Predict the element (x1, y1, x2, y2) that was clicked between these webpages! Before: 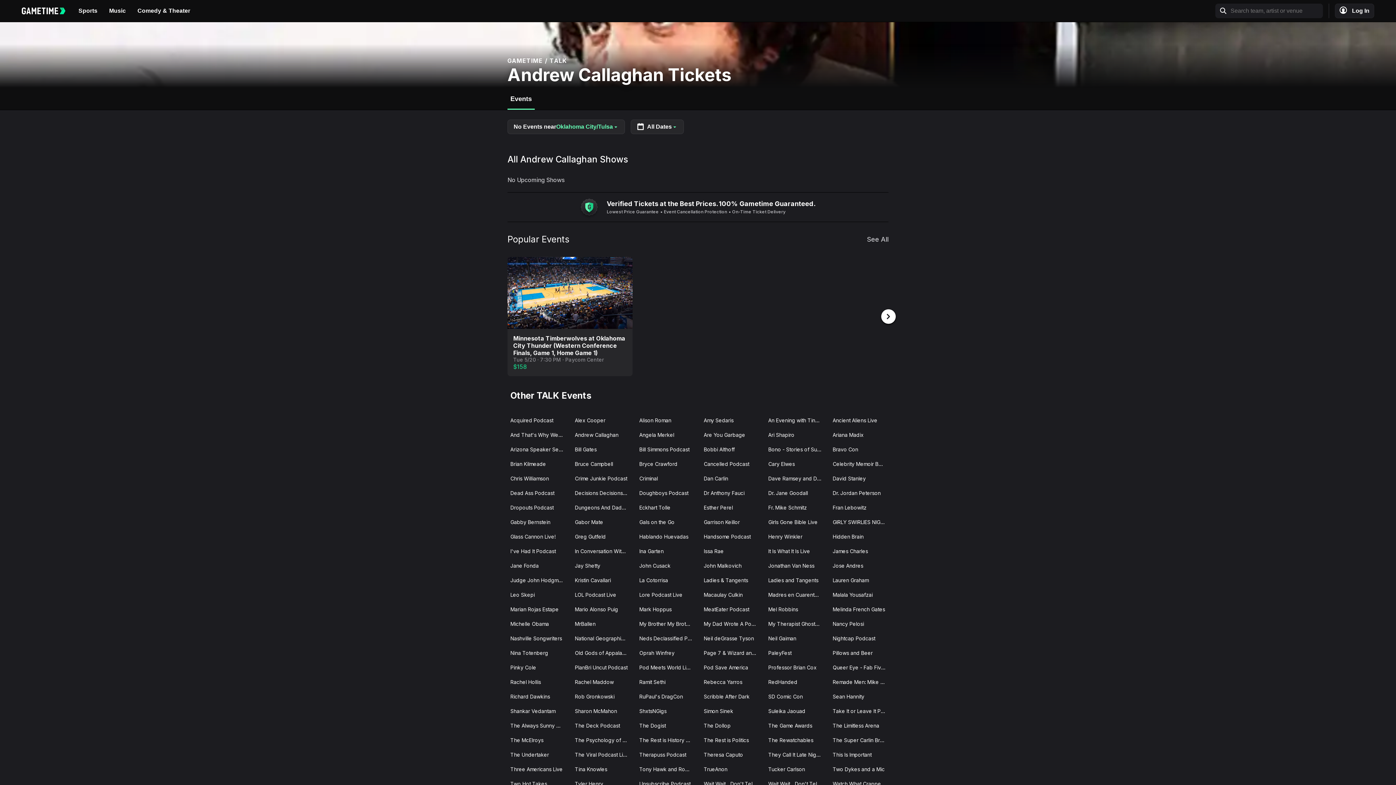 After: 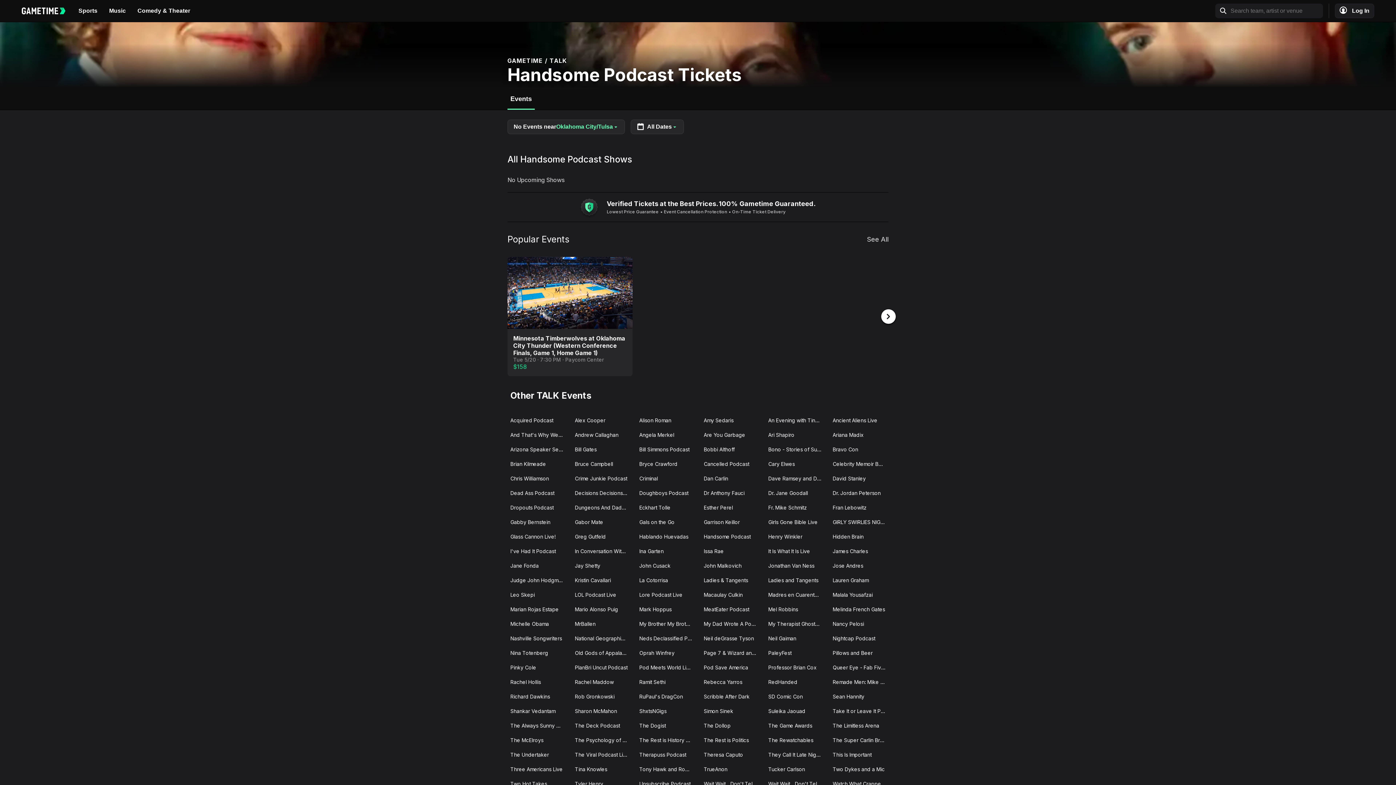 Action: label: Handsome Podcast bbox: (698, 529, 762, 545)